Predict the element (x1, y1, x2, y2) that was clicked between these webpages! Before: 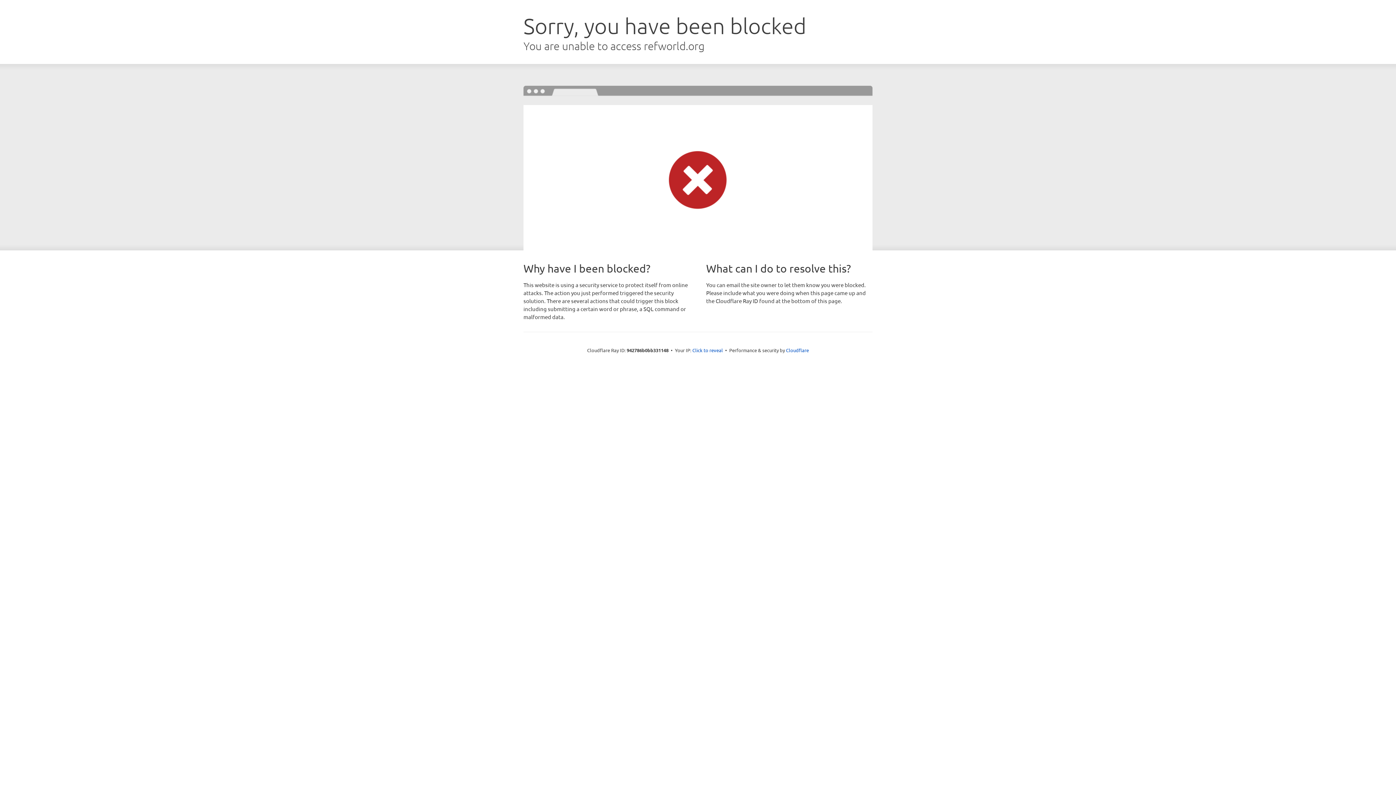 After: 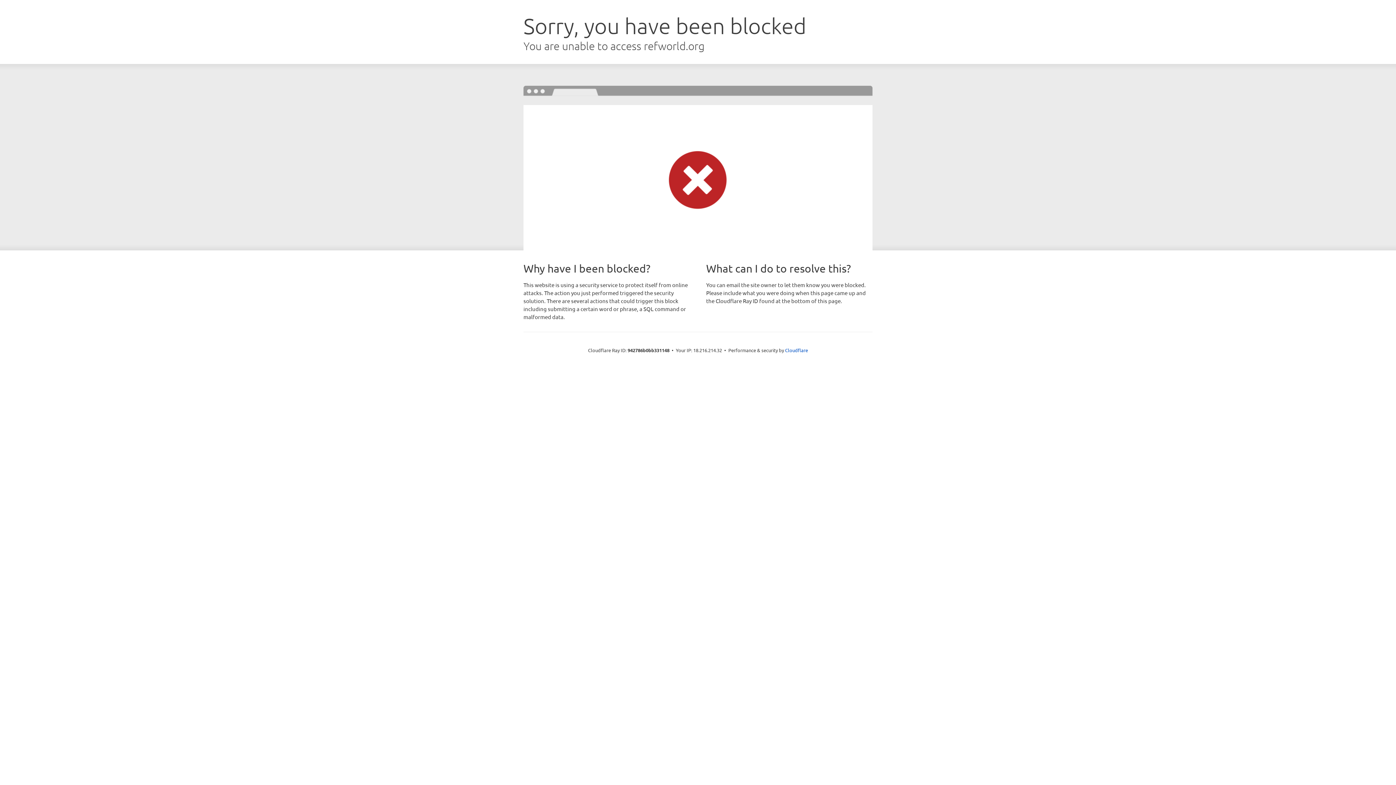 Action: label: Click to reveal bbox: (692, 346, 723, 353)